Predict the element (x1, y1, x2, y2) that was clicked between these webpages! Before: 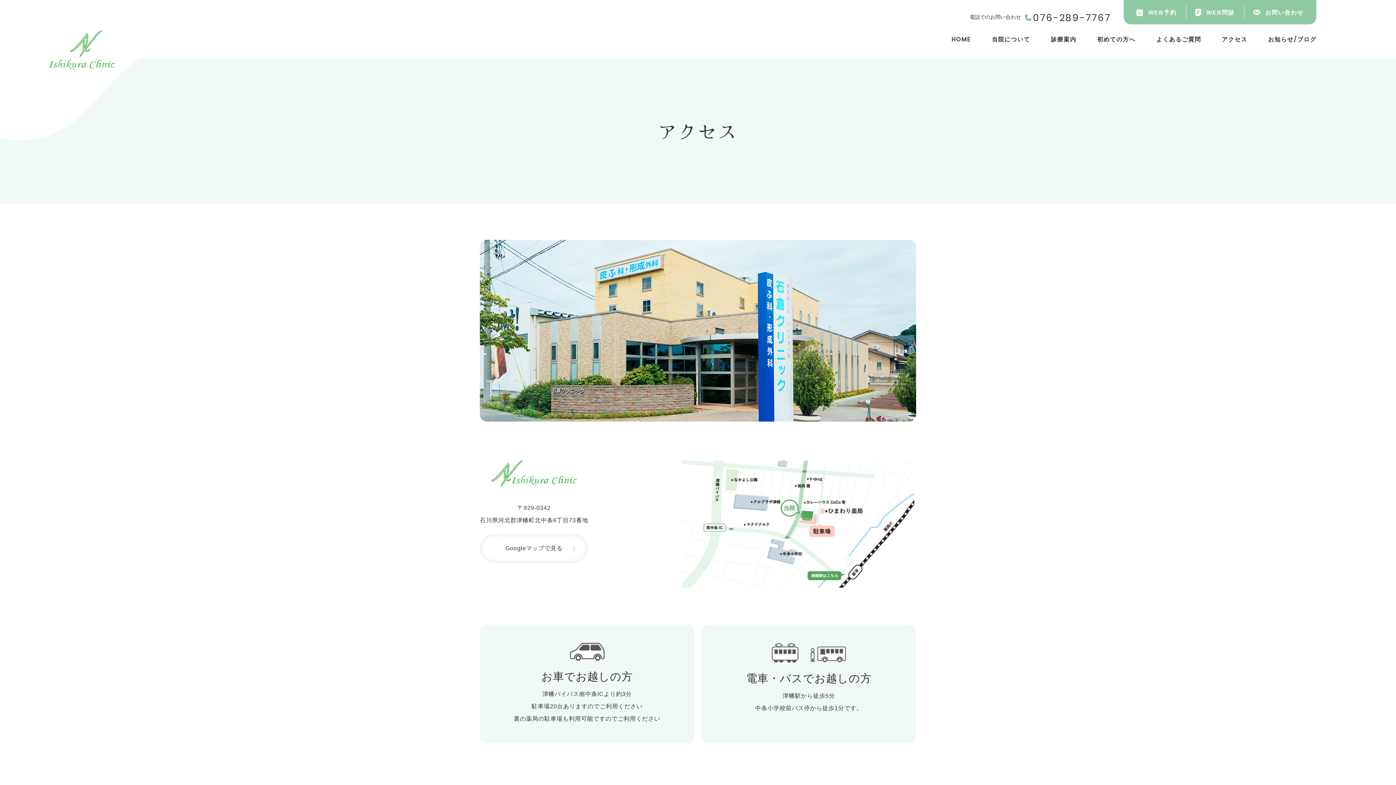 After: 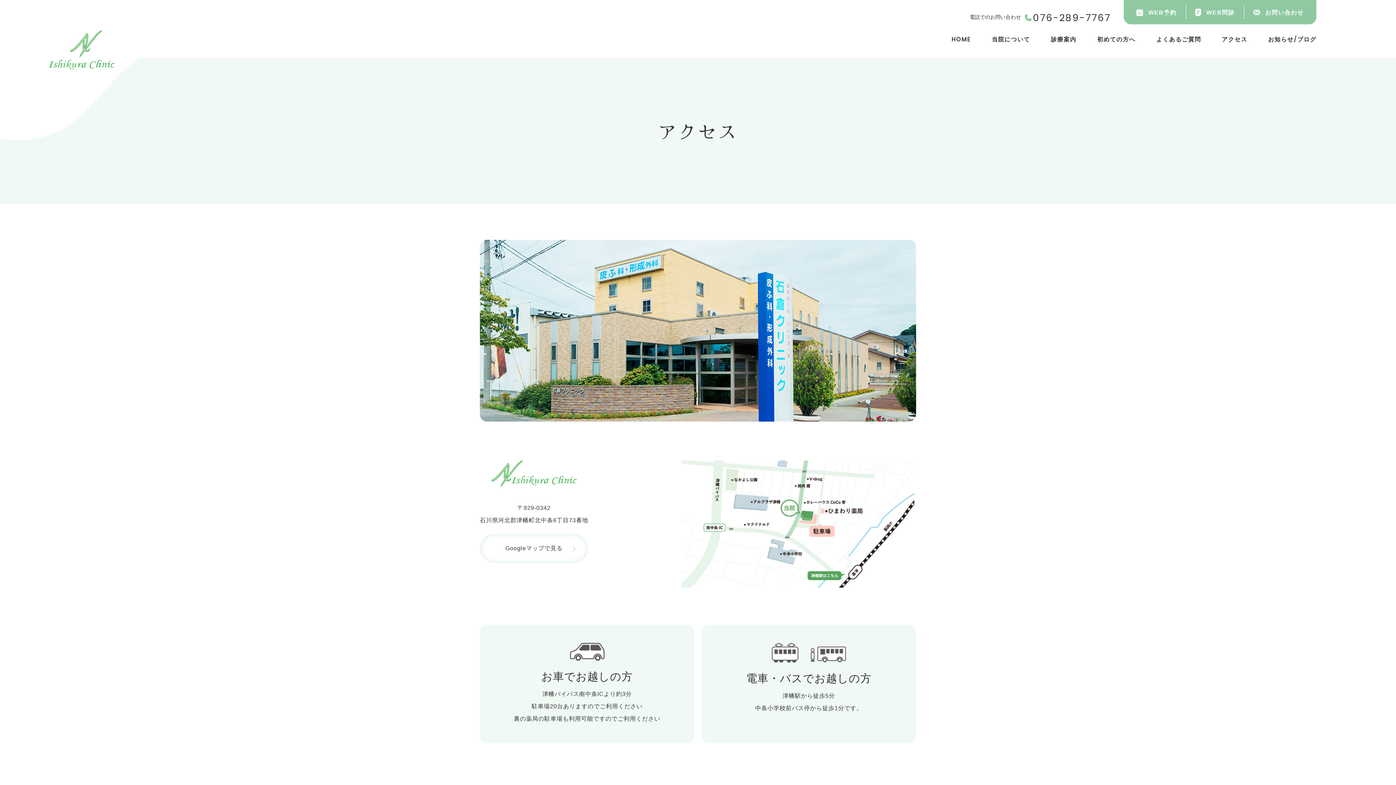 Action: label: 電話でのお問い合わせ
 076-289-7767 bbox: (969, 0, 1111, 24)